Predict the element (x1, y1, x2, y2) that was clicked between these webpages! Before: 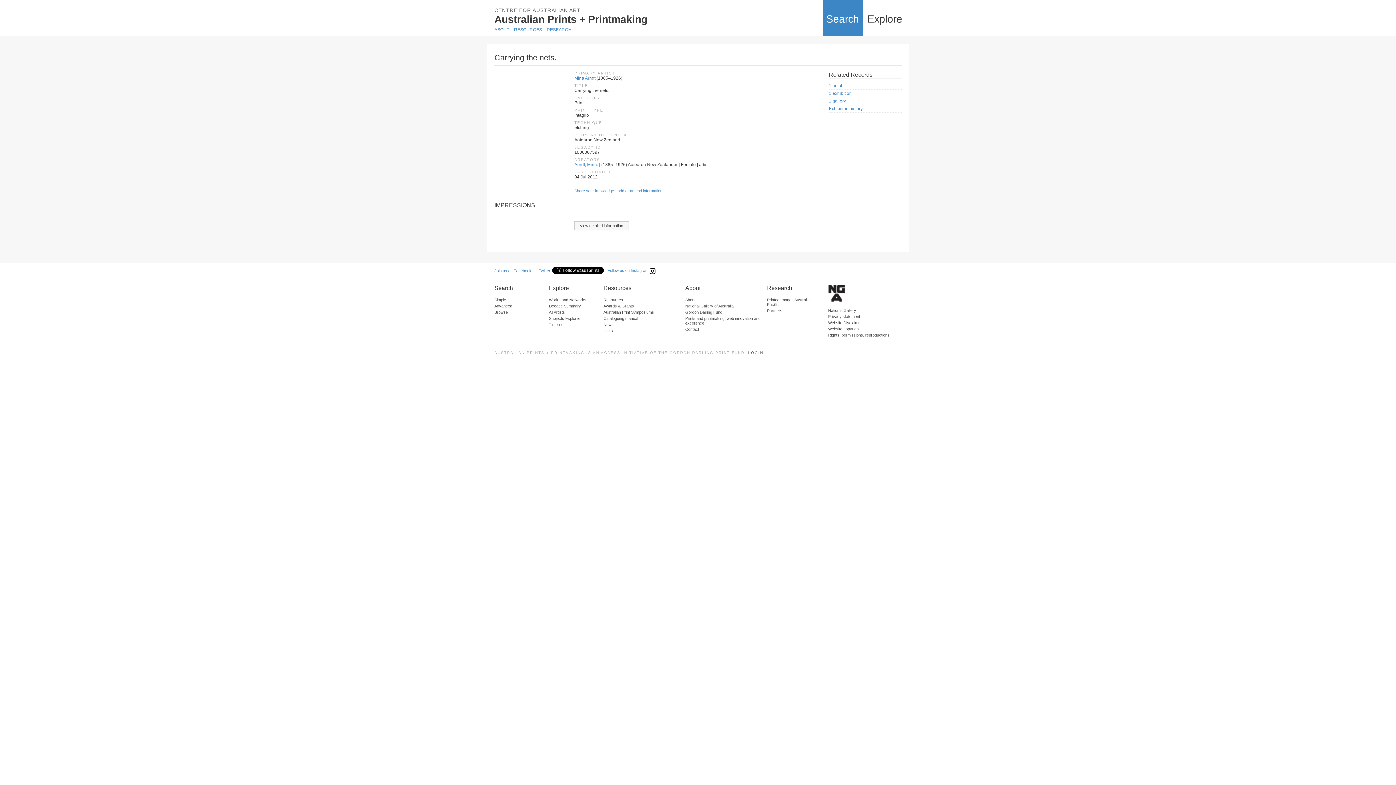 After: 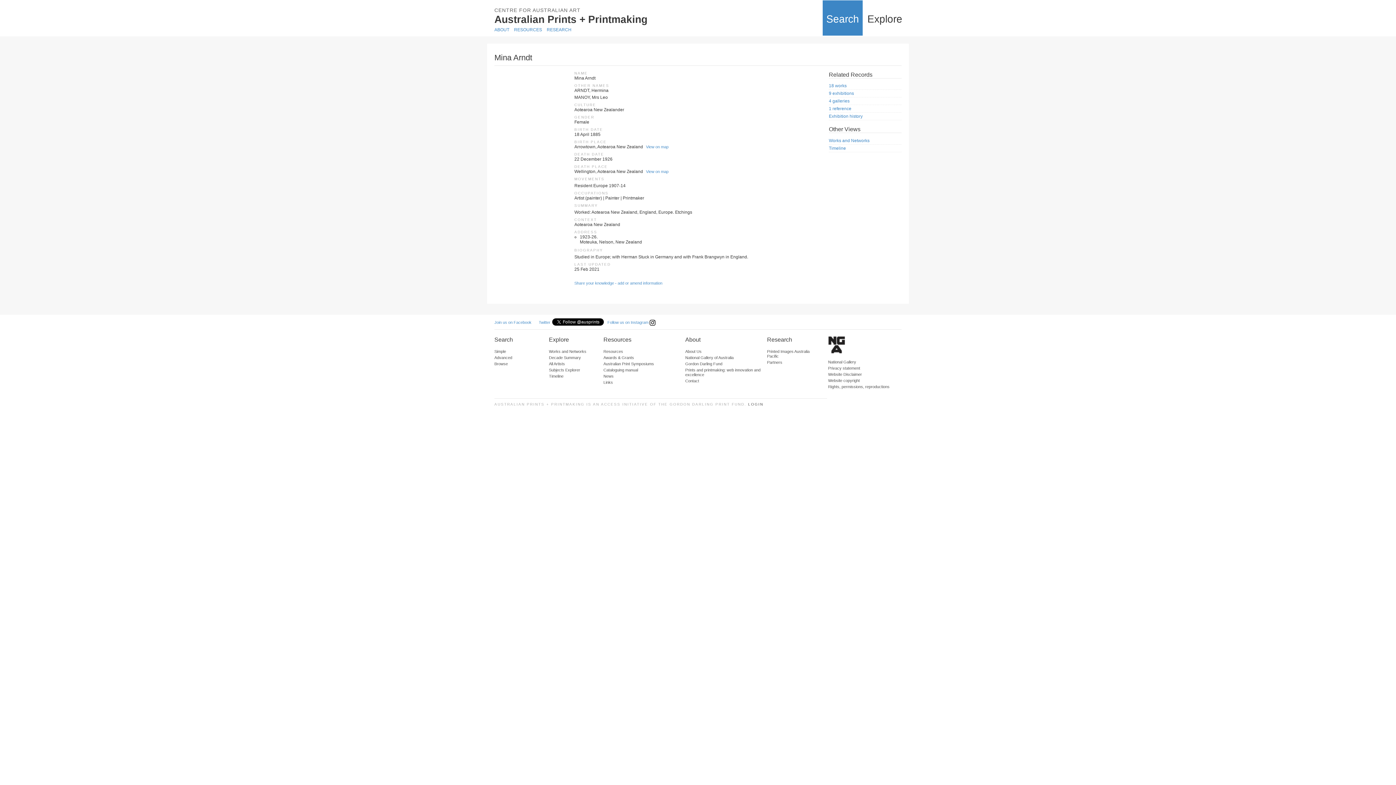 Action: label: Mina Arndt bbox: (574, 75, 595, 80)